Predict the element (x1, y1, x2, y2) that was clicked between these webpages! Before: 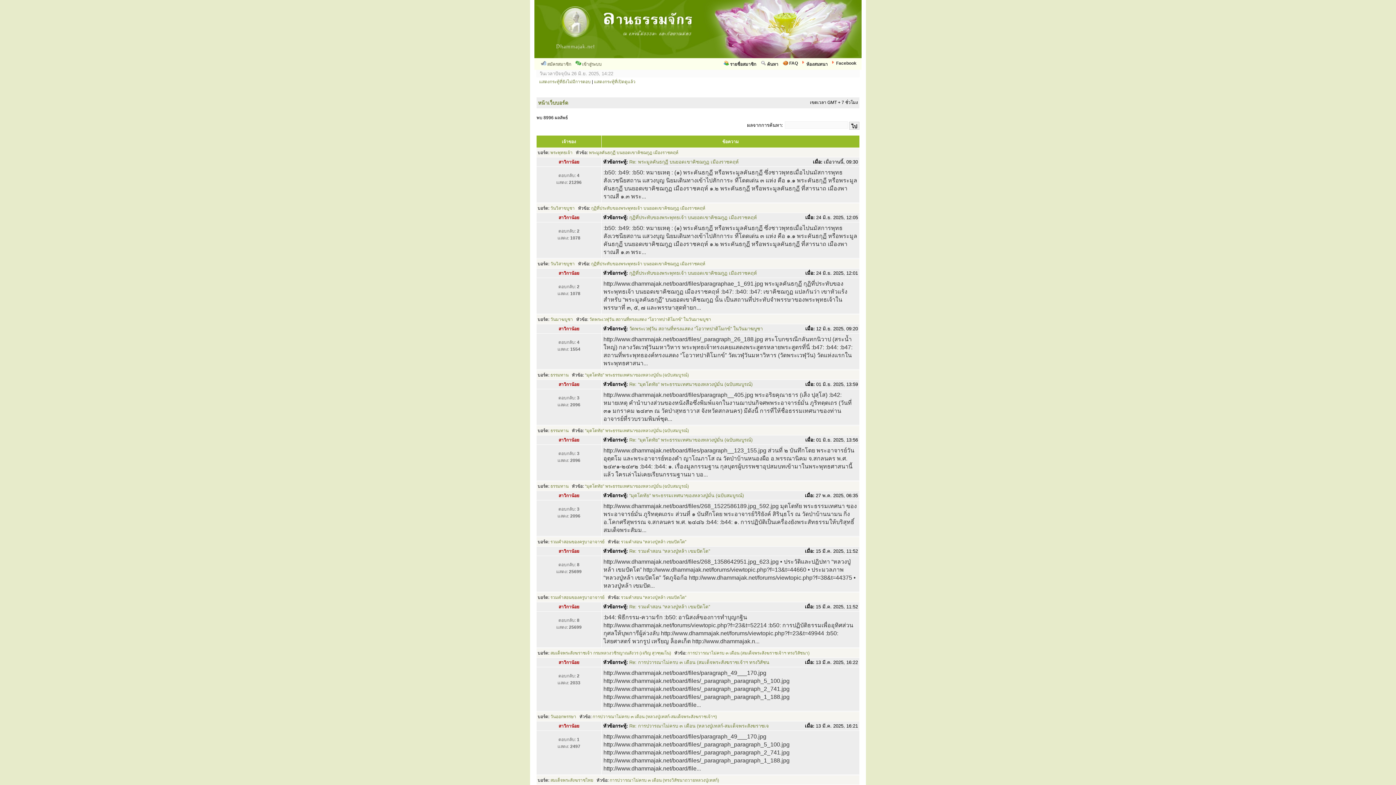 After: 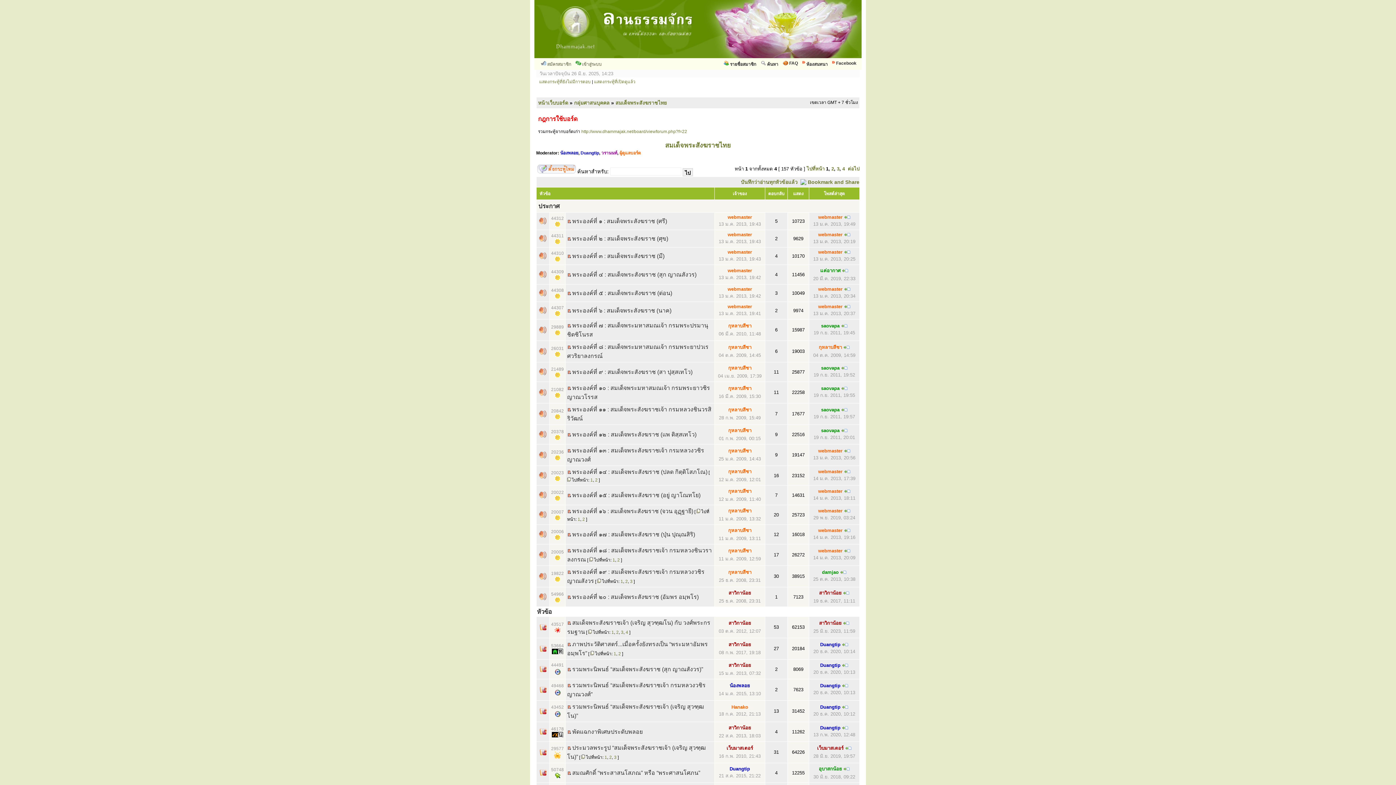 Action: label: สมเด็จพระสังฆราชไทย bbox: (550, 778, 593, 783)